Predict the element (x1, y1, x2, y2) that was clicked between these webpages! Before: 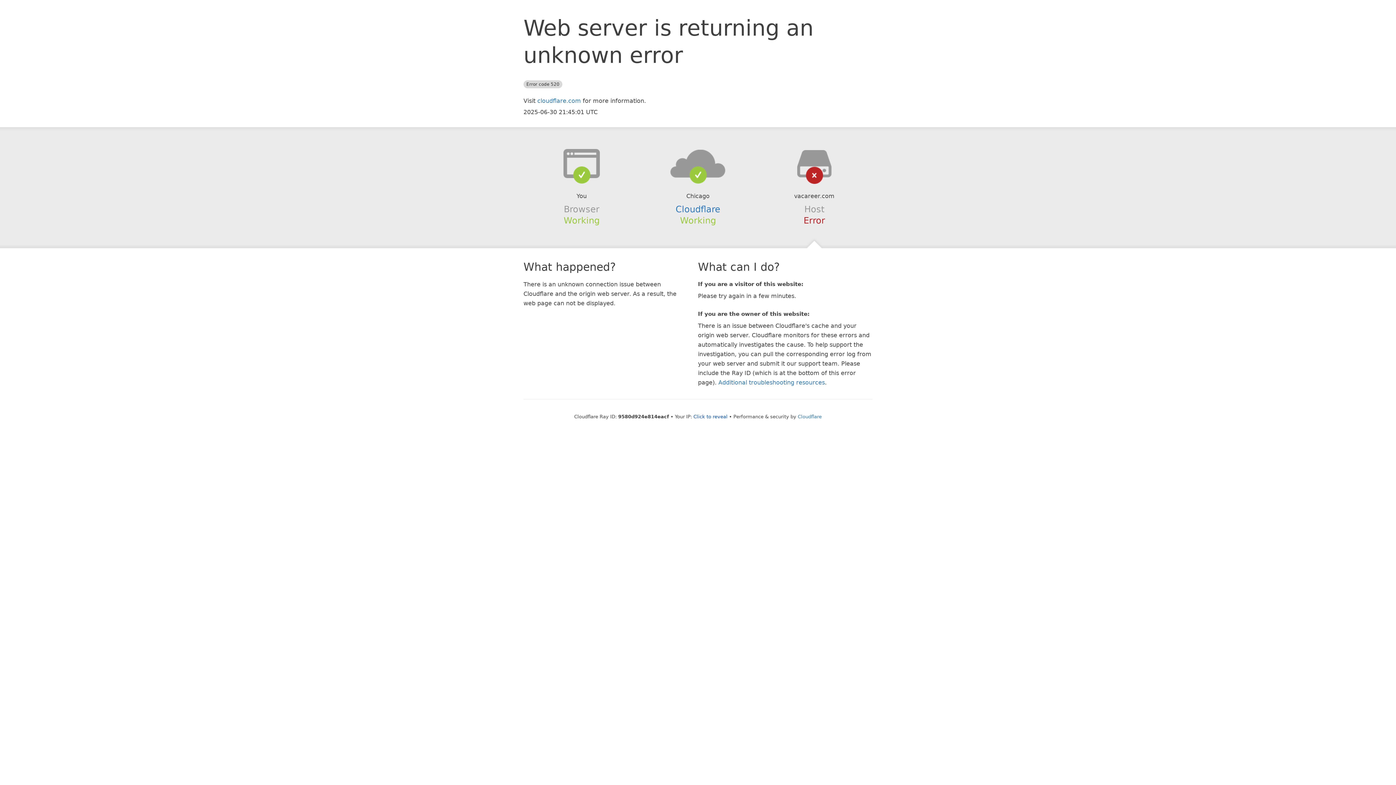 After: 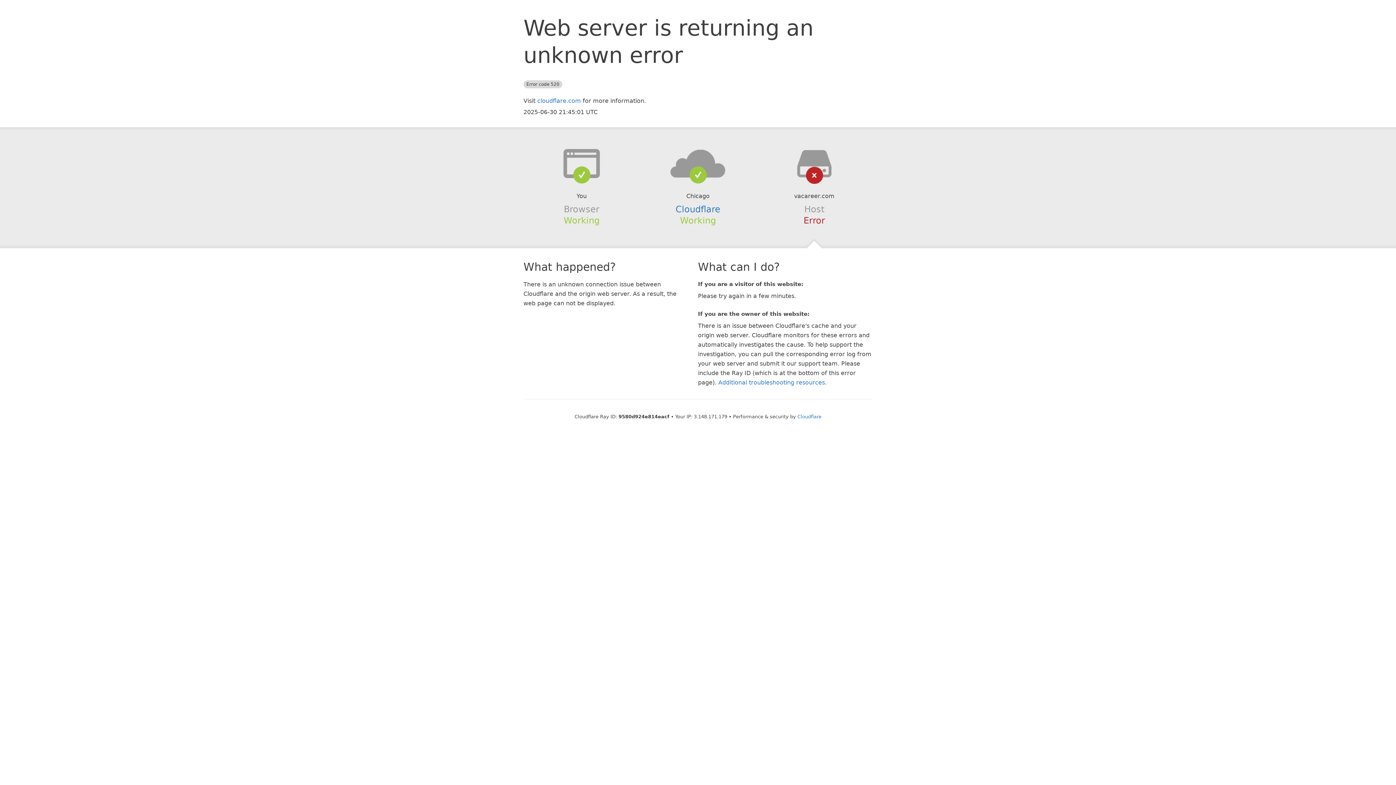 Action: label: Click to reveal bbox: (693, 414, 727, 419)